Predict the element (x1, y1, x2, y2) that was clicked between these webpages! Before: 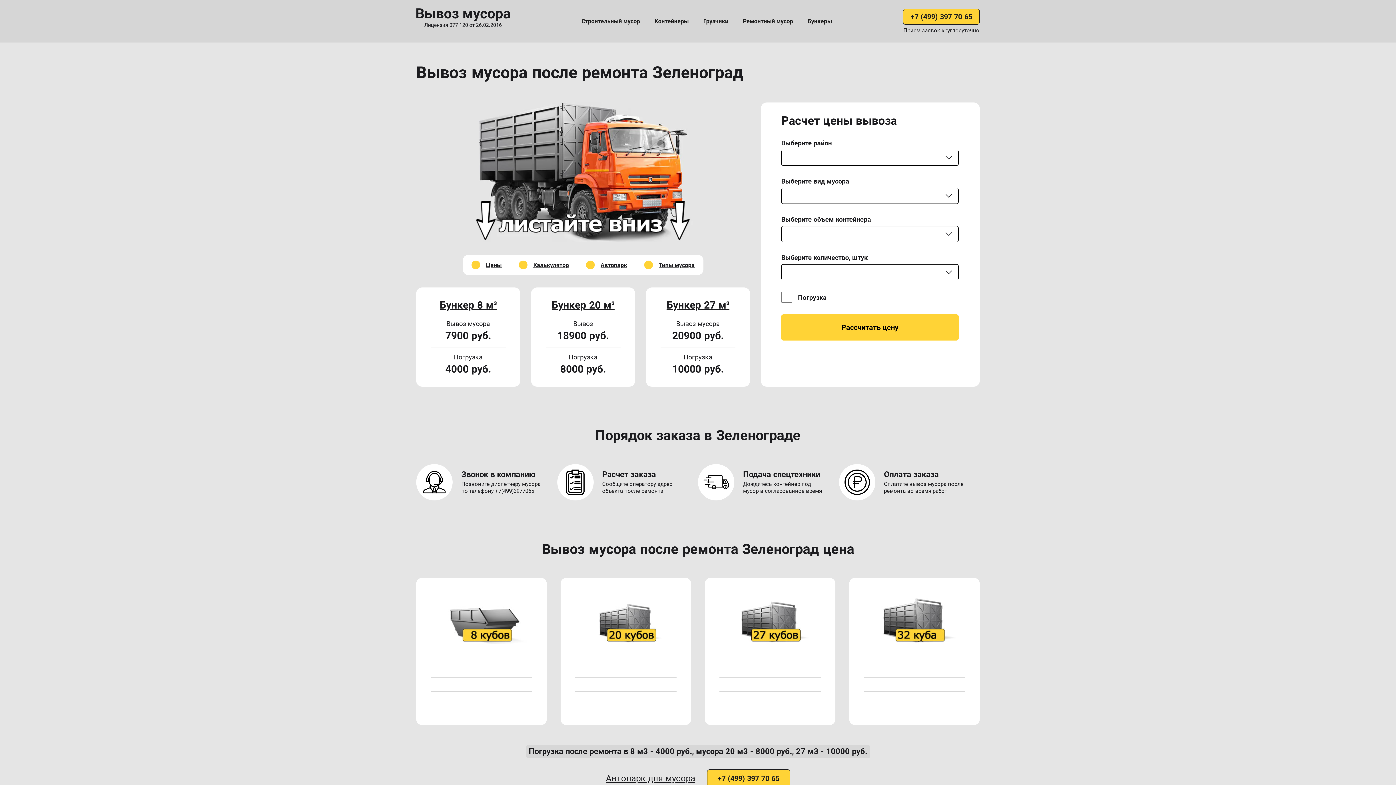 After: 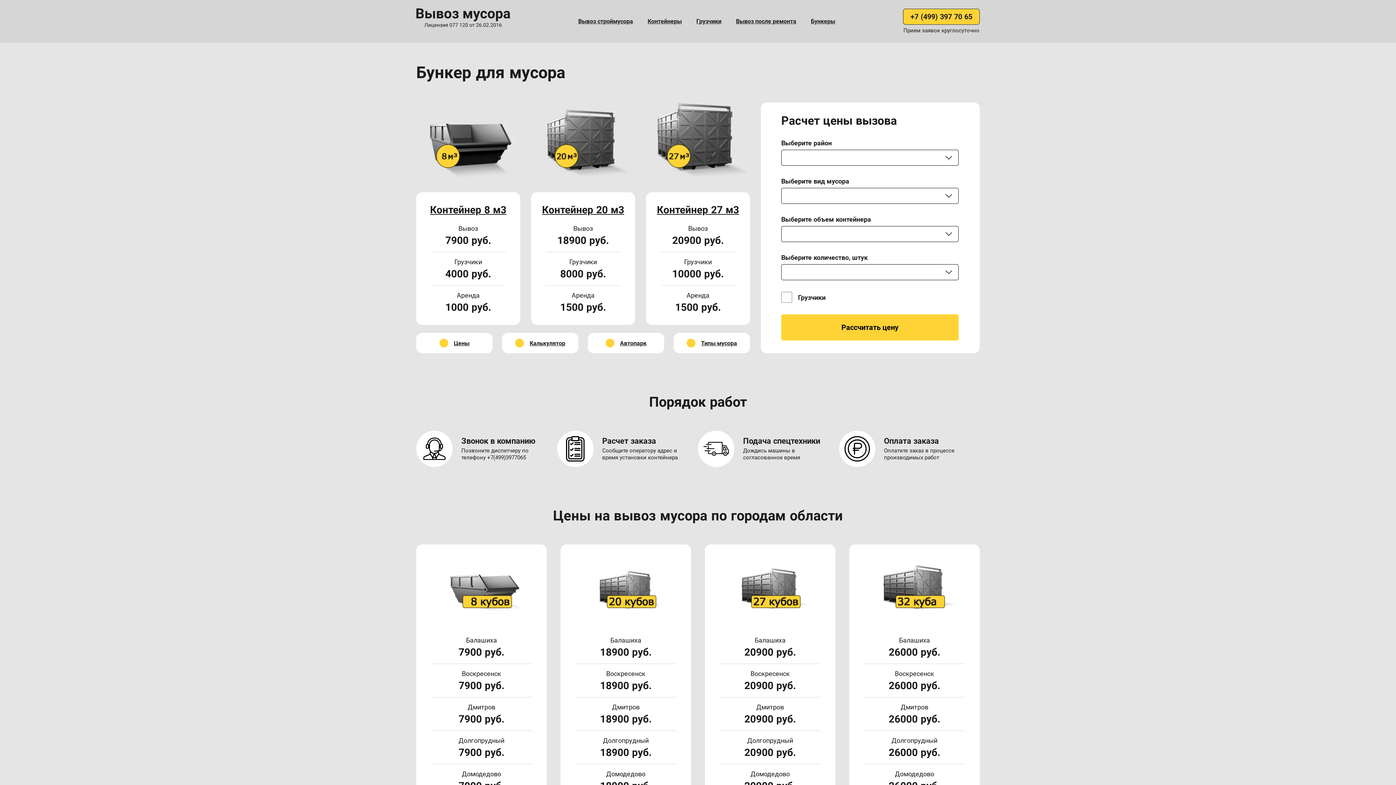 Action: label: Бункеры bbox: (807, 17, 832, 25)